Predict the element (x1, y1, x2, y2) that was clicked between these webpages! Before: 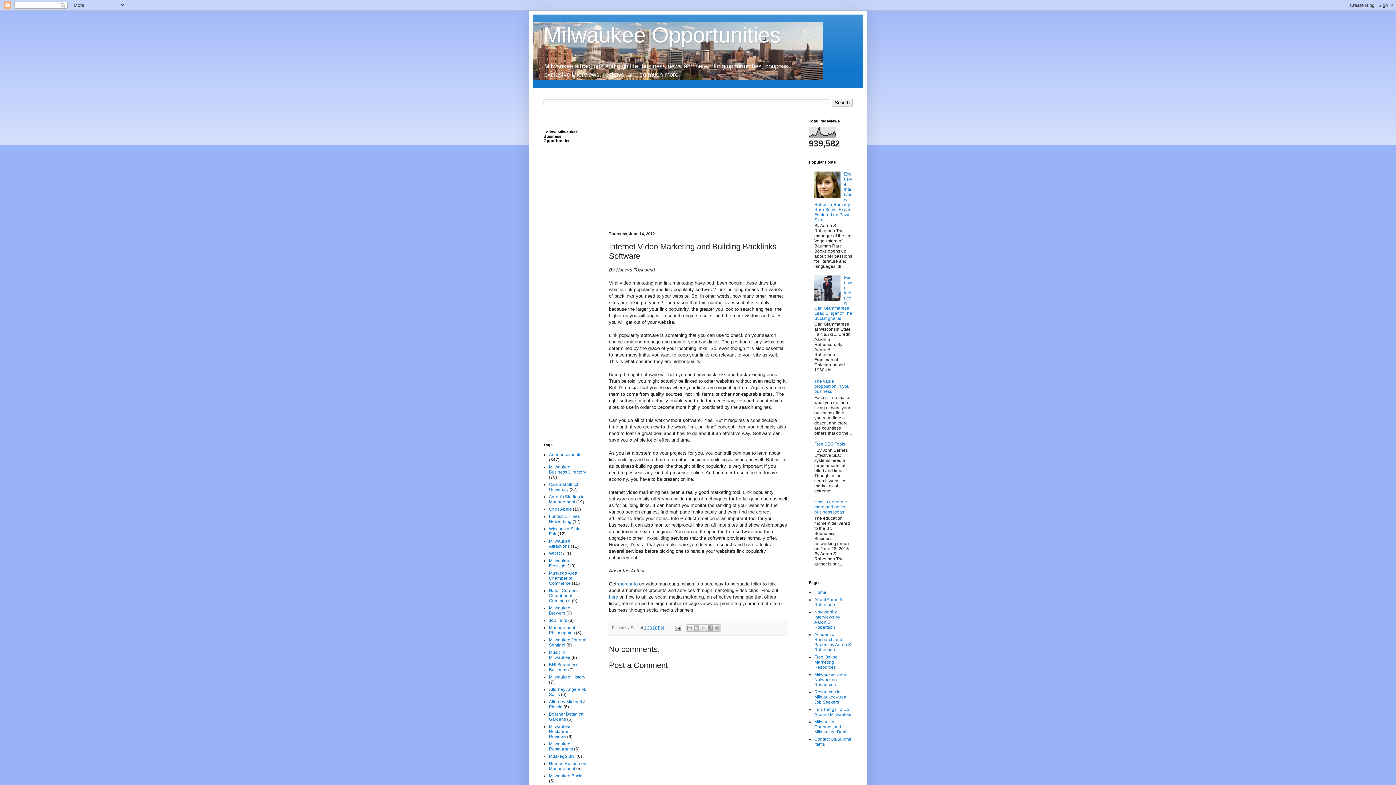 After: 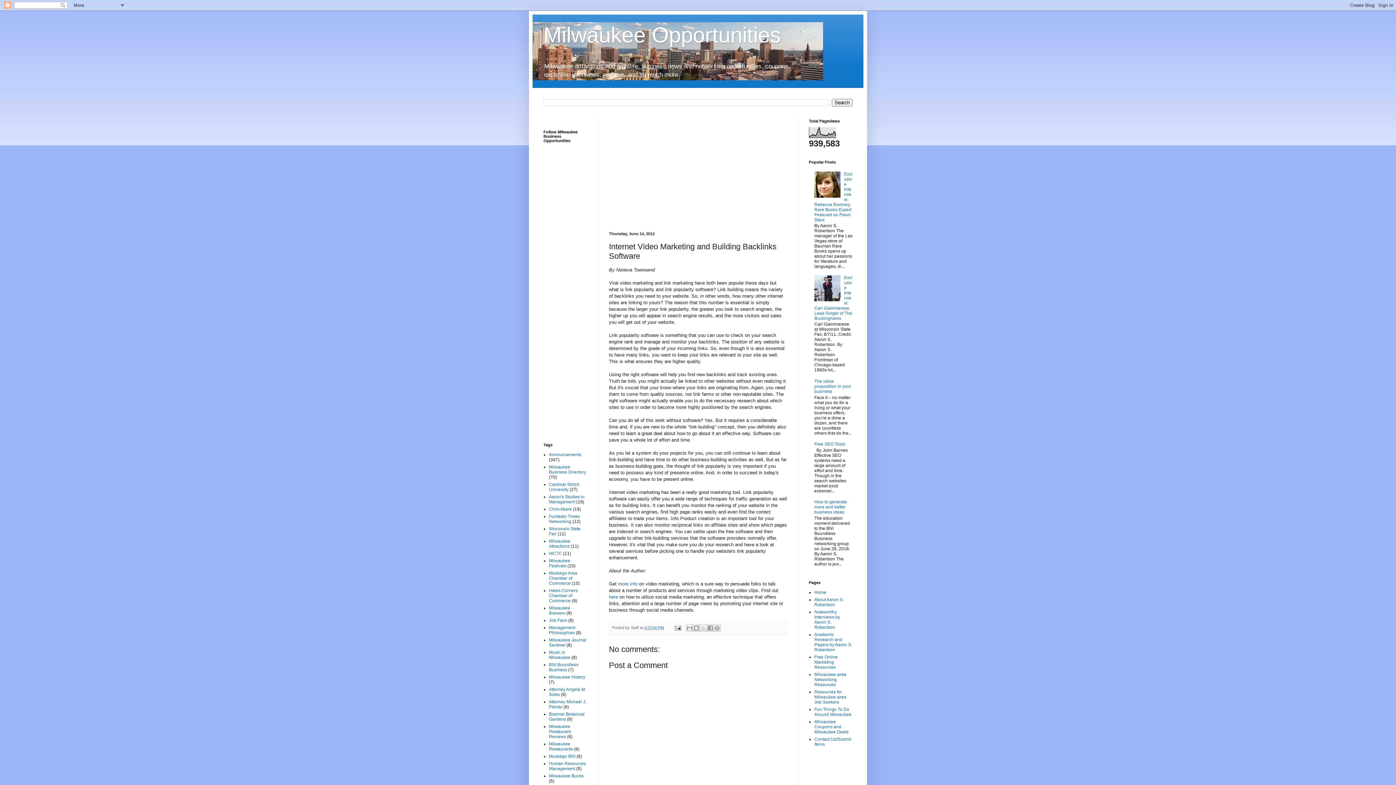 Action: label: 4:23:00 PM bbox: (644, 625, 664, 630)